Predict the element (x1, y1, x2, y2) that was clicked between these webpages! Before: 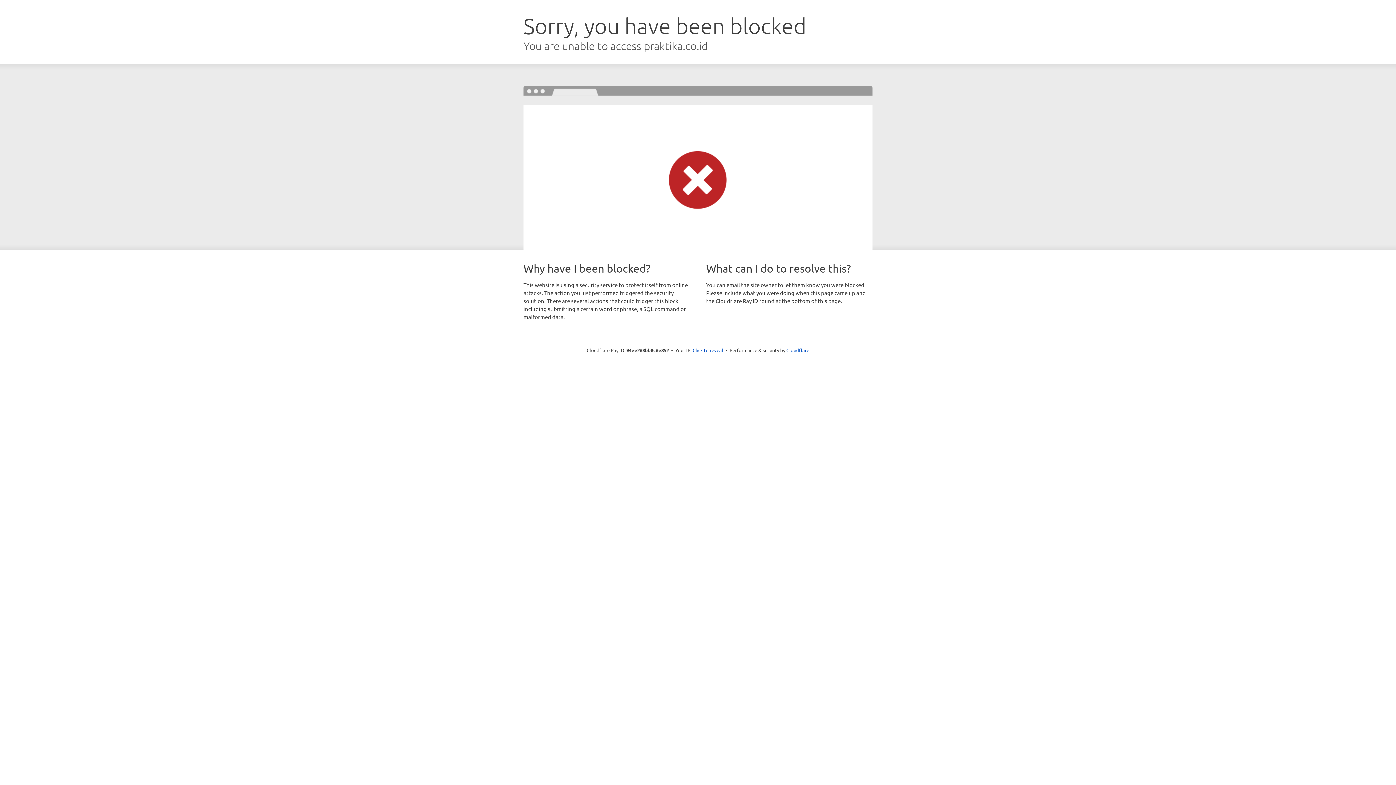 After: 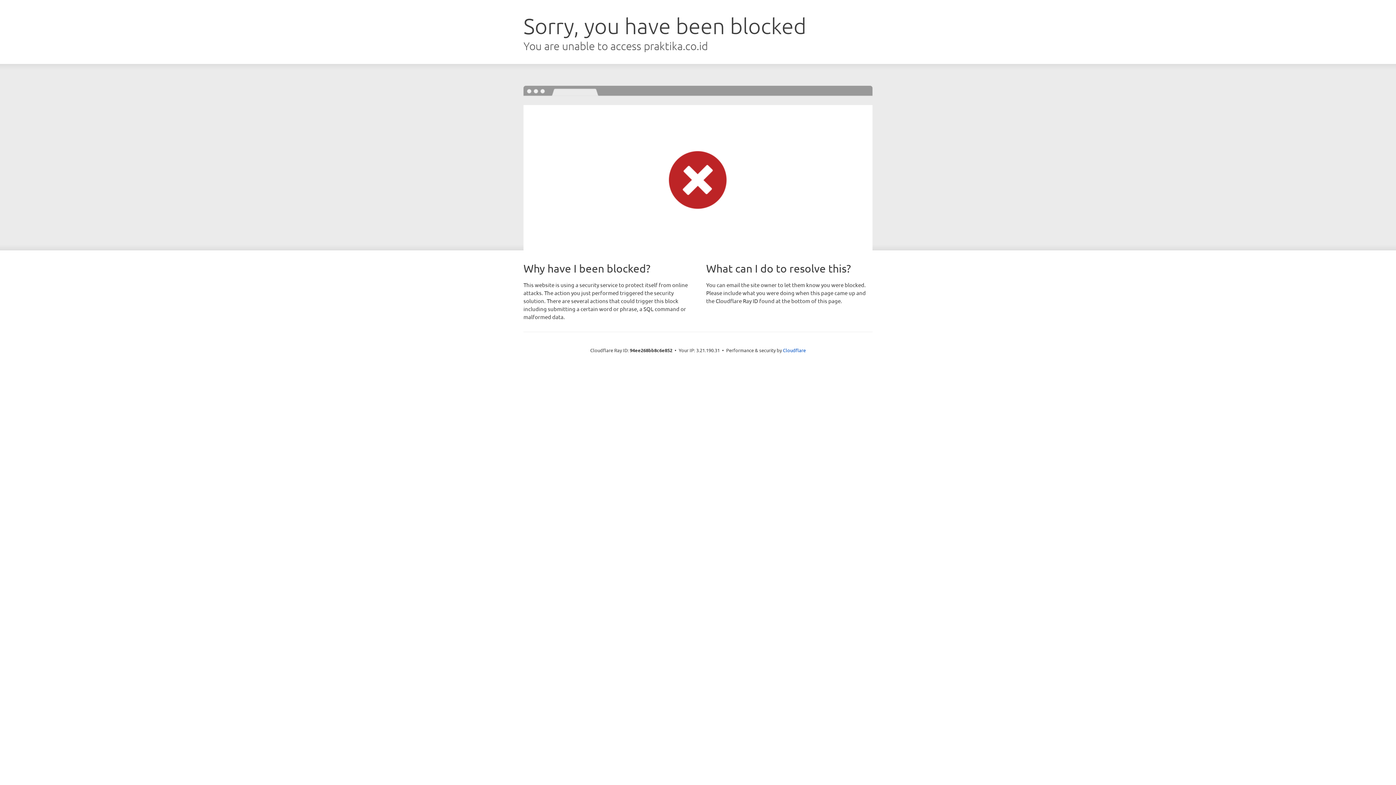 Action: label: Click to reveal bbox: (692, 346, 723, 353)